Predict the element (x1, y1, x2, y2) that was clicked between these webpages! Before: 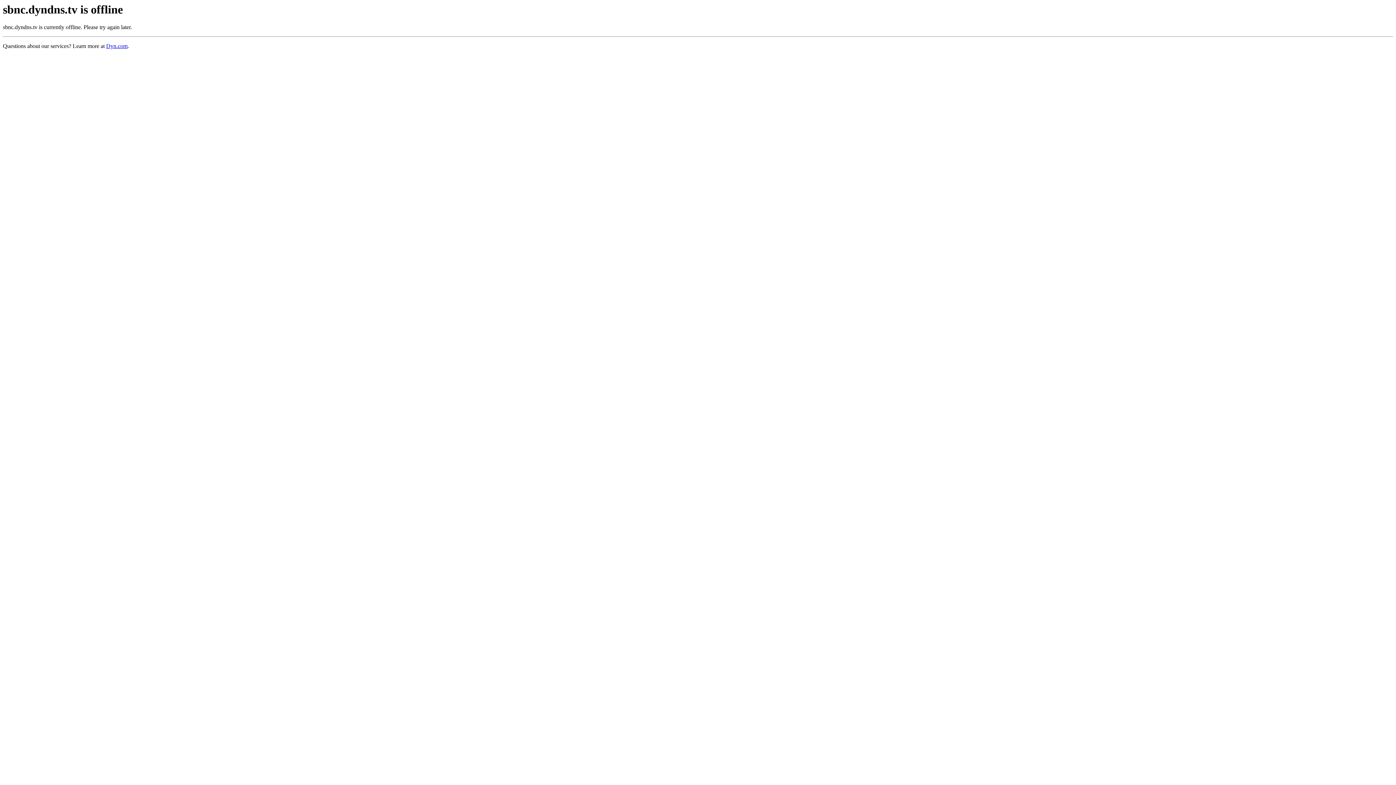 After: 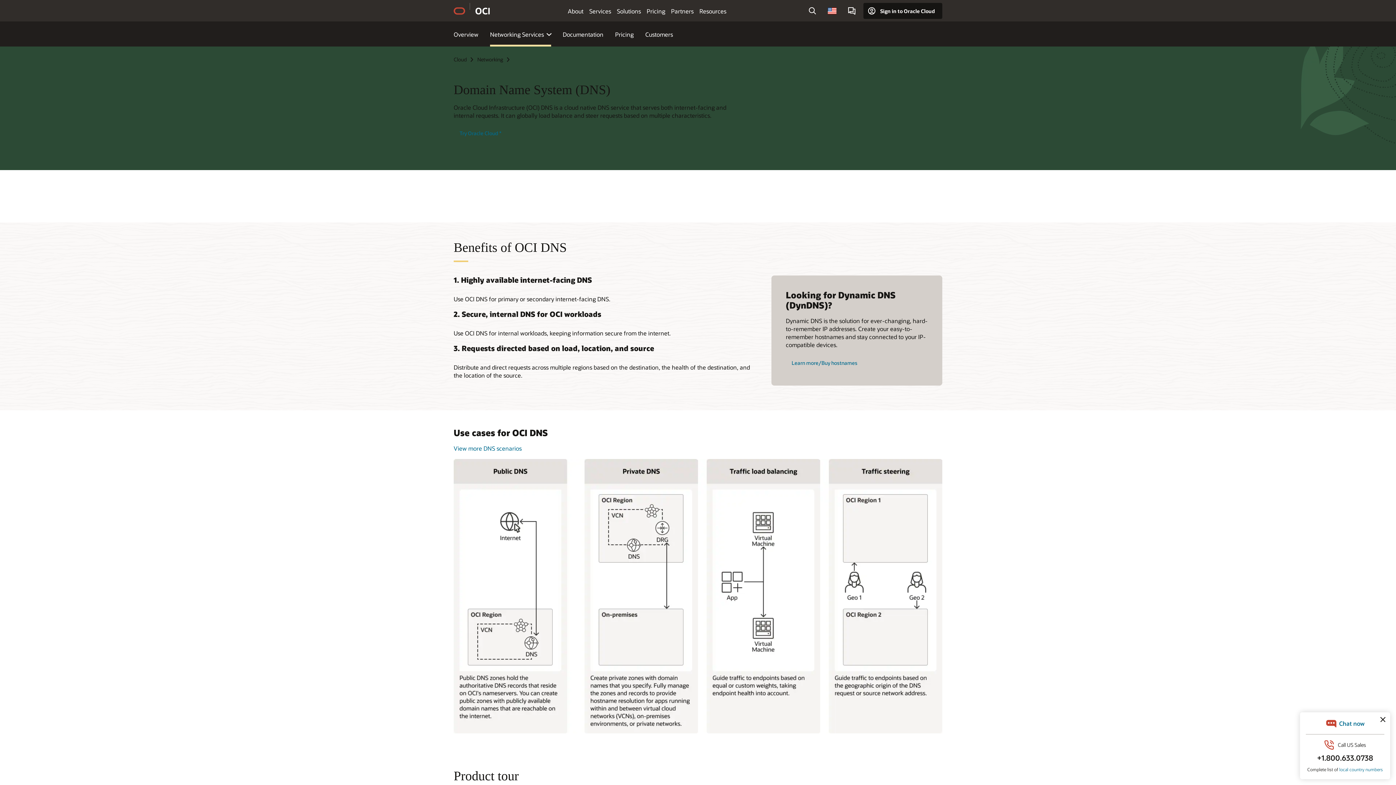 Action: label: Dyn.com bbox: (106, 43, 127, 49)